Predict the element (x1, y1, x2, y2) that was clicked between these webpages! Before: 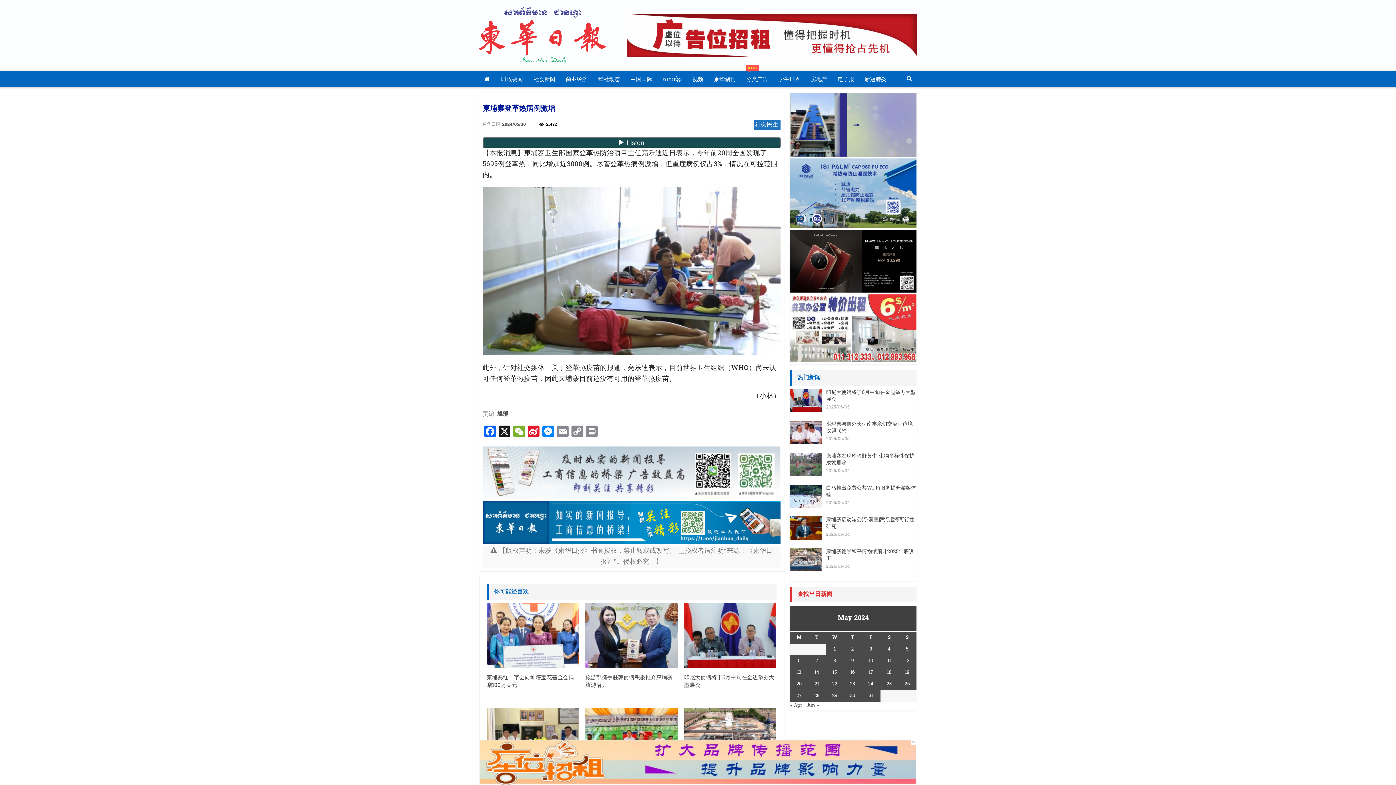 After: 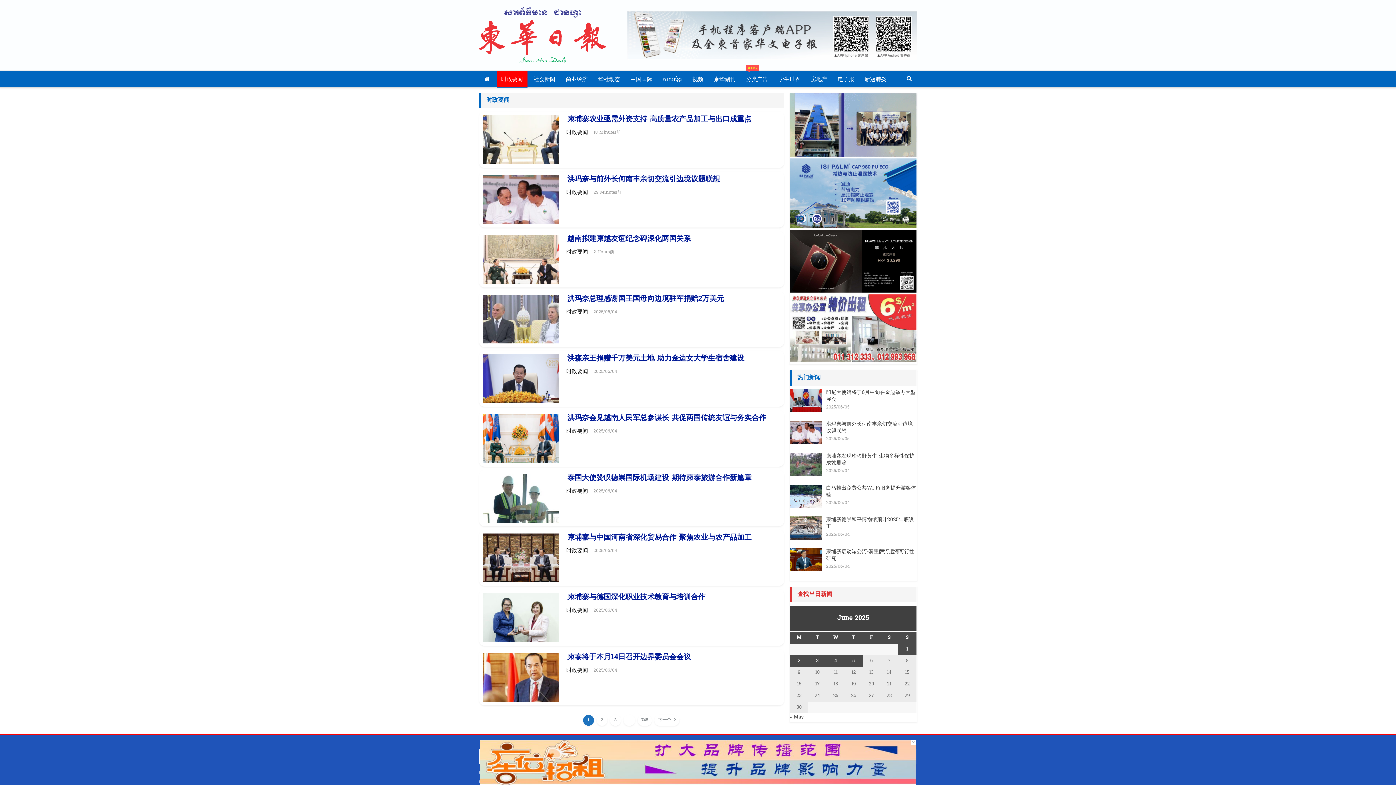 Action: bbox: (496, 70, 527, 88) label: 时政要闻